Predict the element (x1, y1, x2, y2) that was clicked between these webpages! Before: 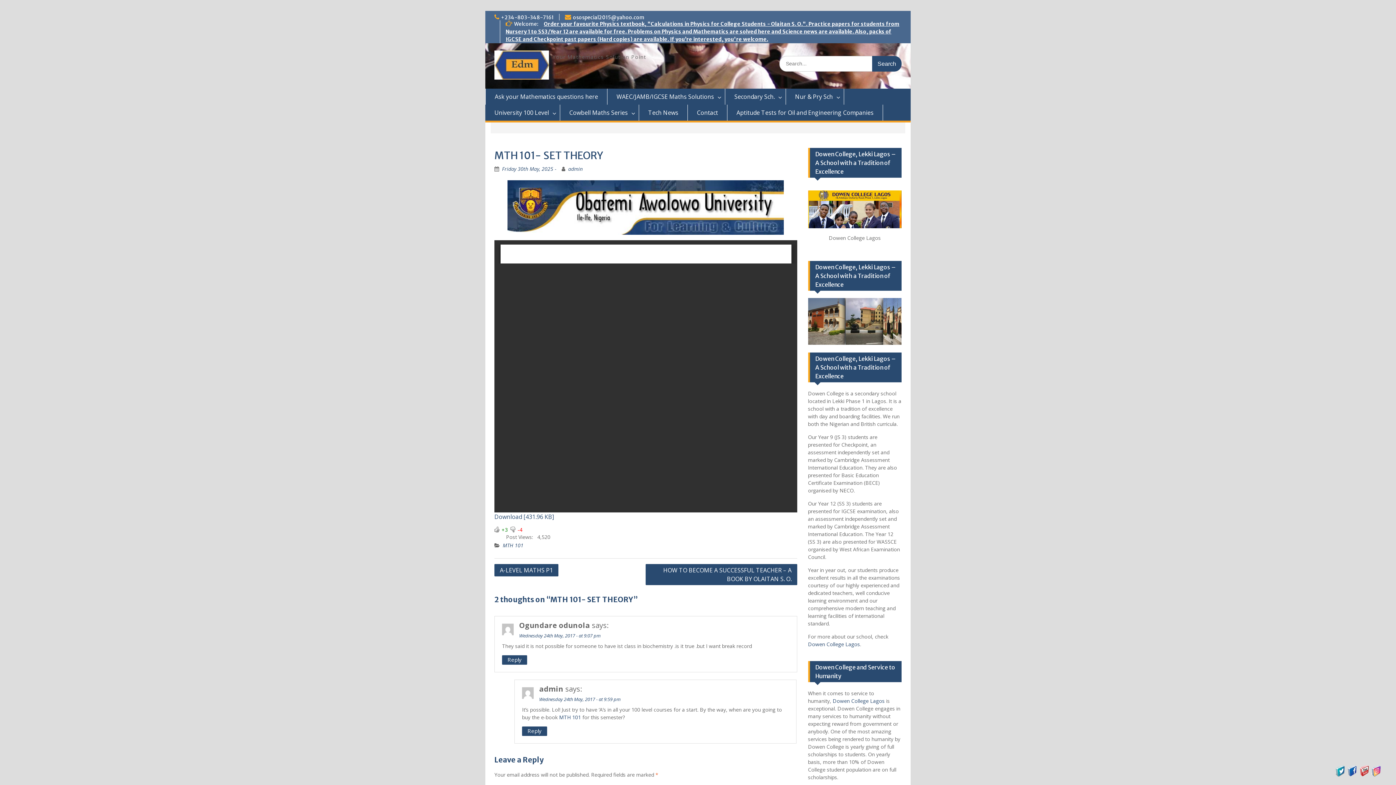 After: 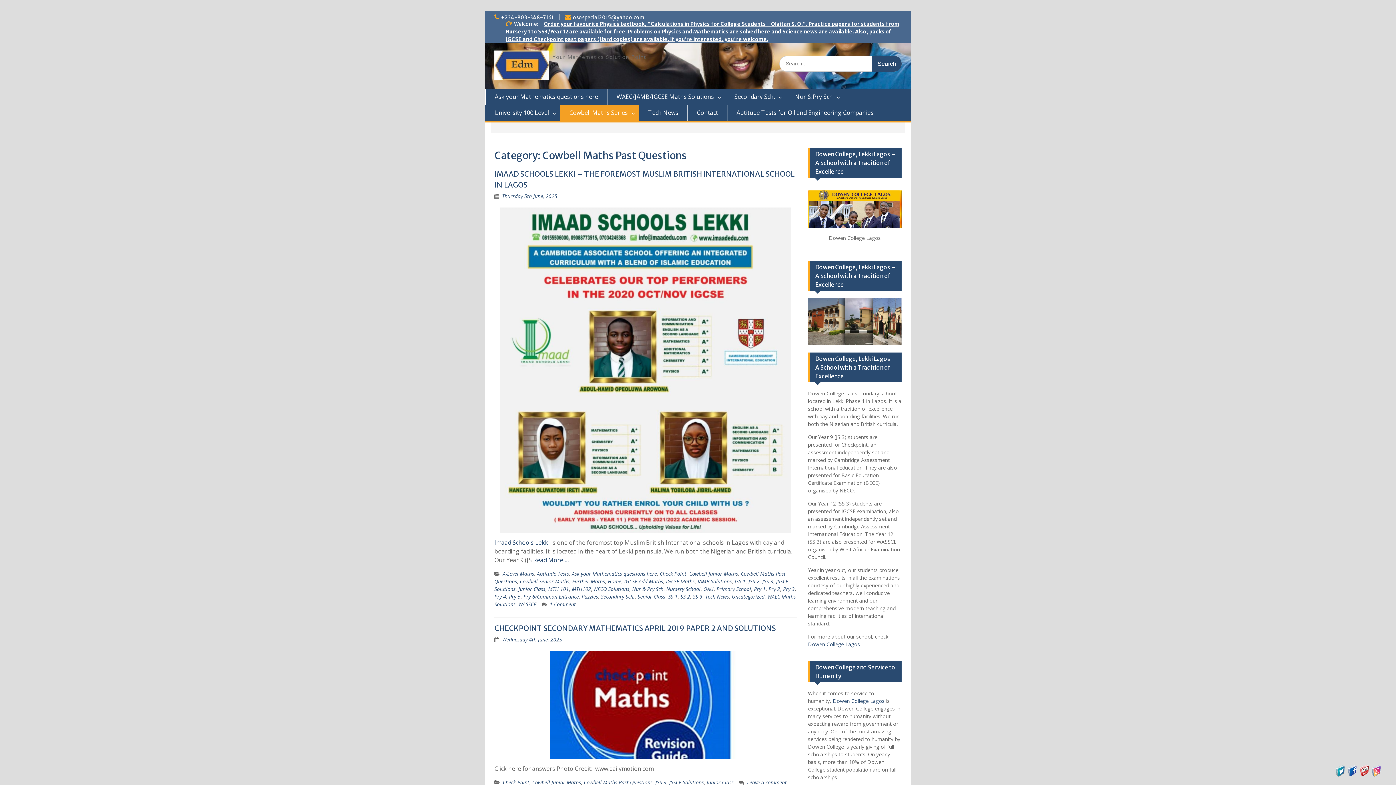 Action: label: Cowbell Maths Series bbox: (560, 104, 639, 120)